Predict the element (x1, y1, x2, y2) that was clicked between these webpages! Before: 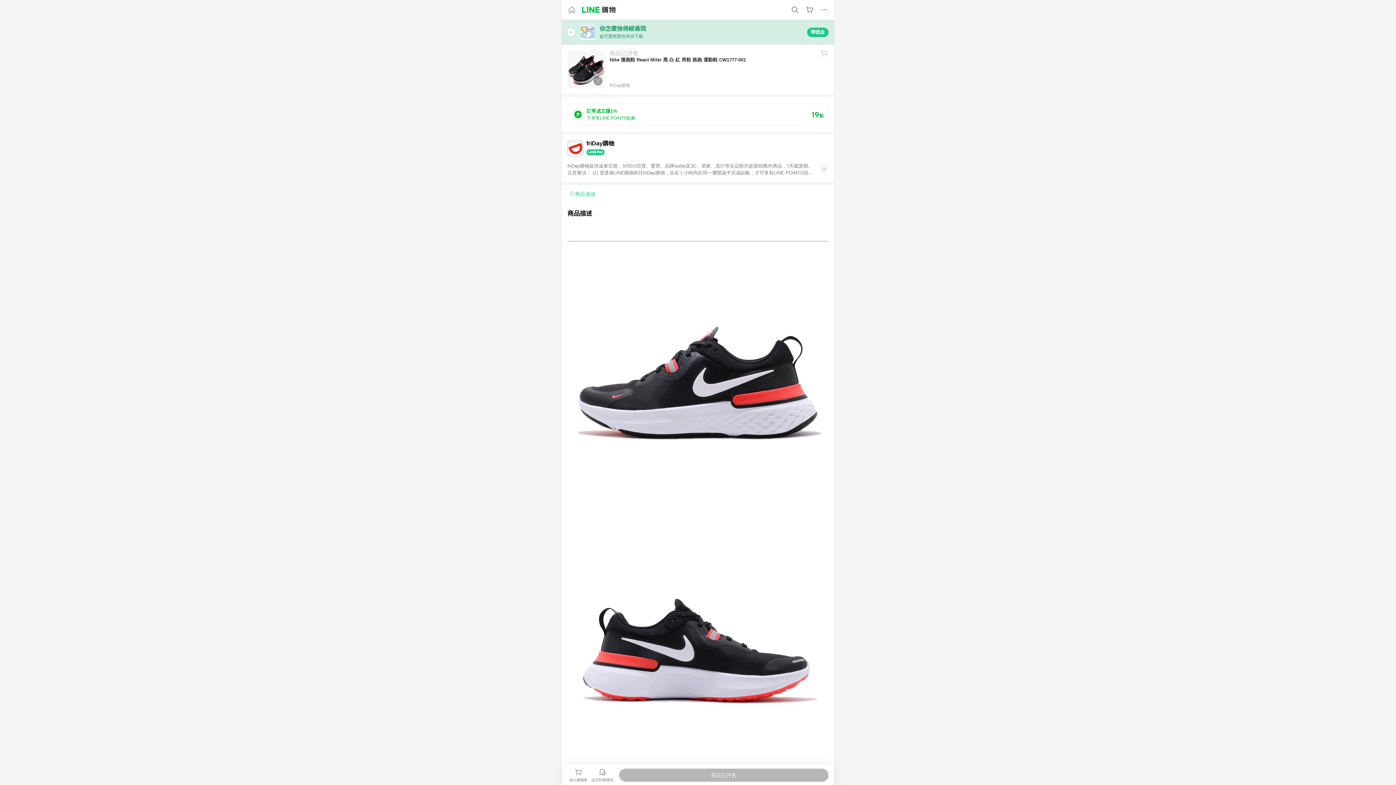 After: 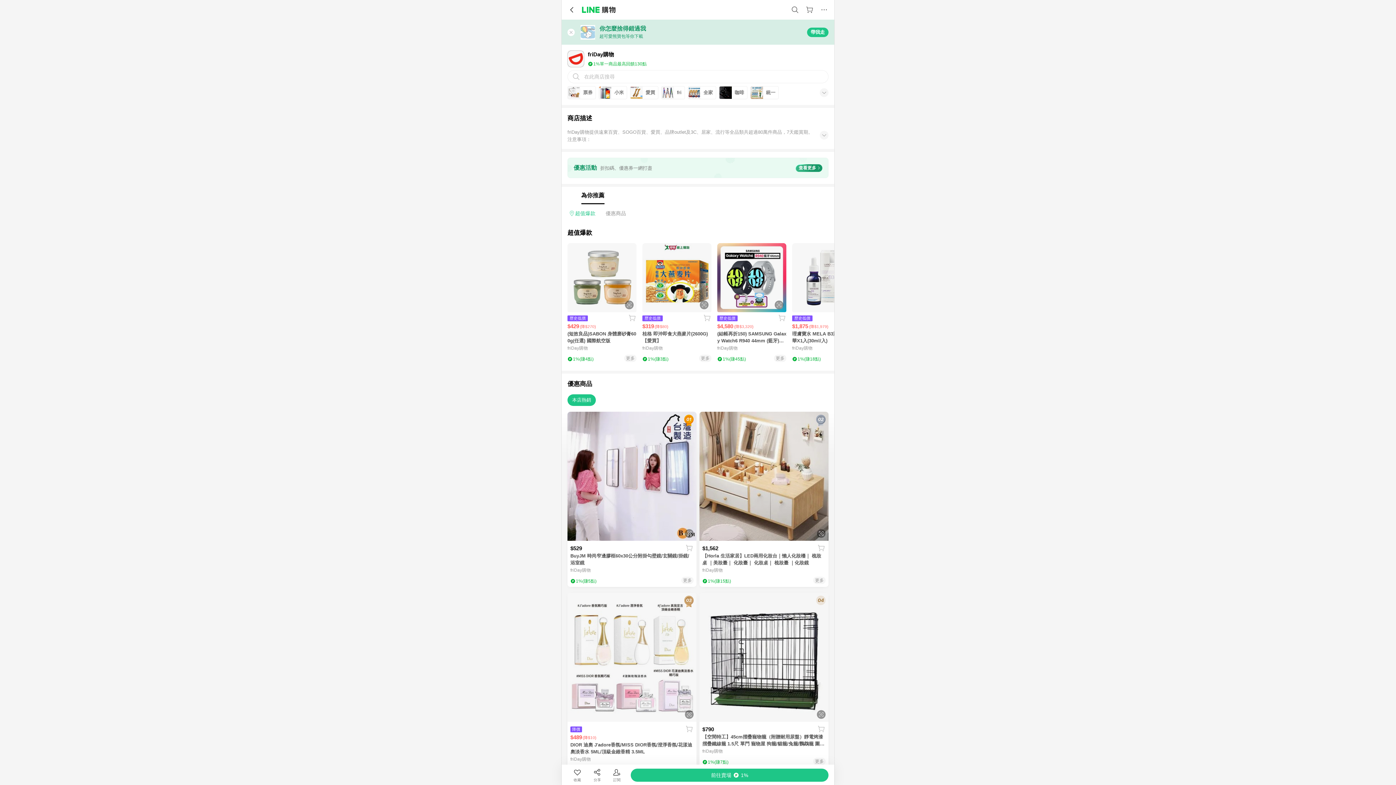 Action: bbox: (567, 140, 828, 156) label: friDay購物